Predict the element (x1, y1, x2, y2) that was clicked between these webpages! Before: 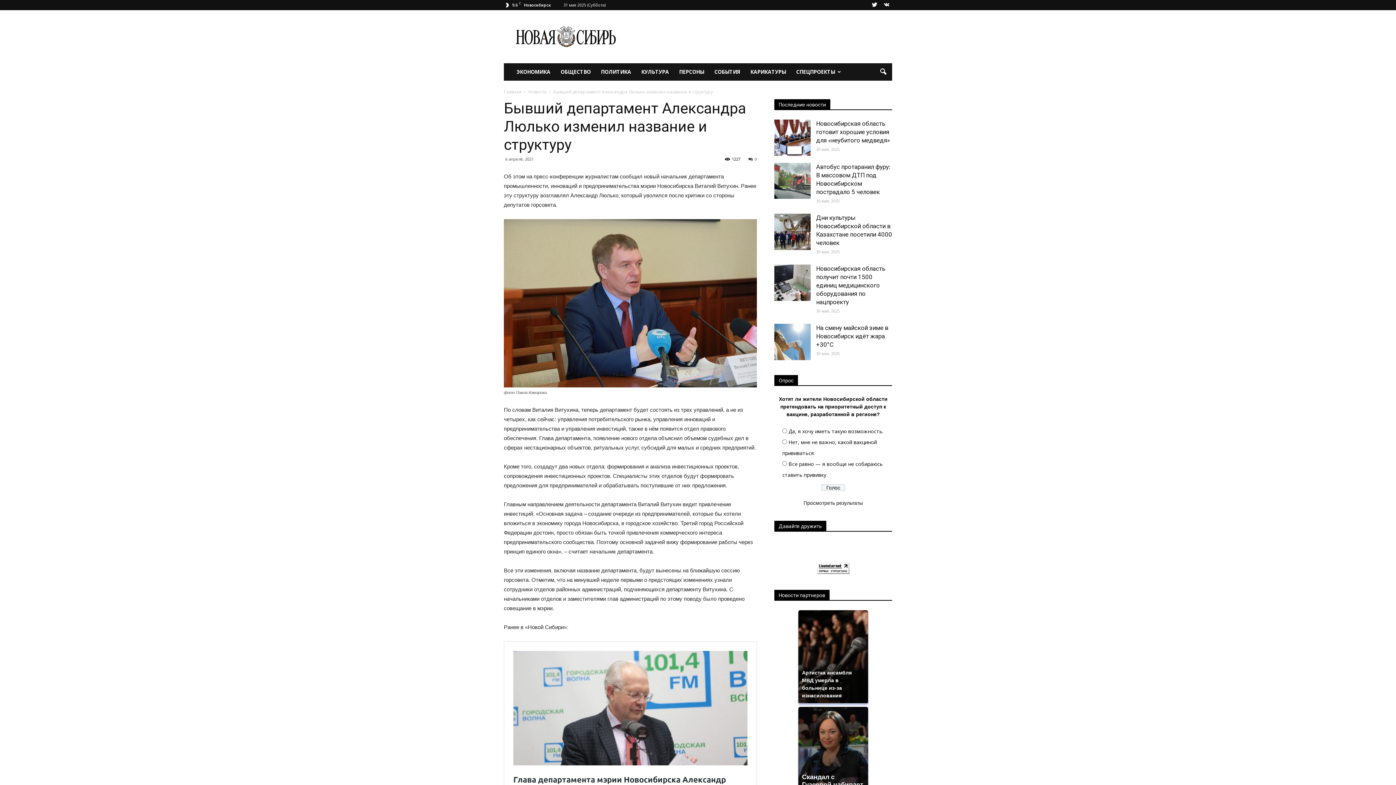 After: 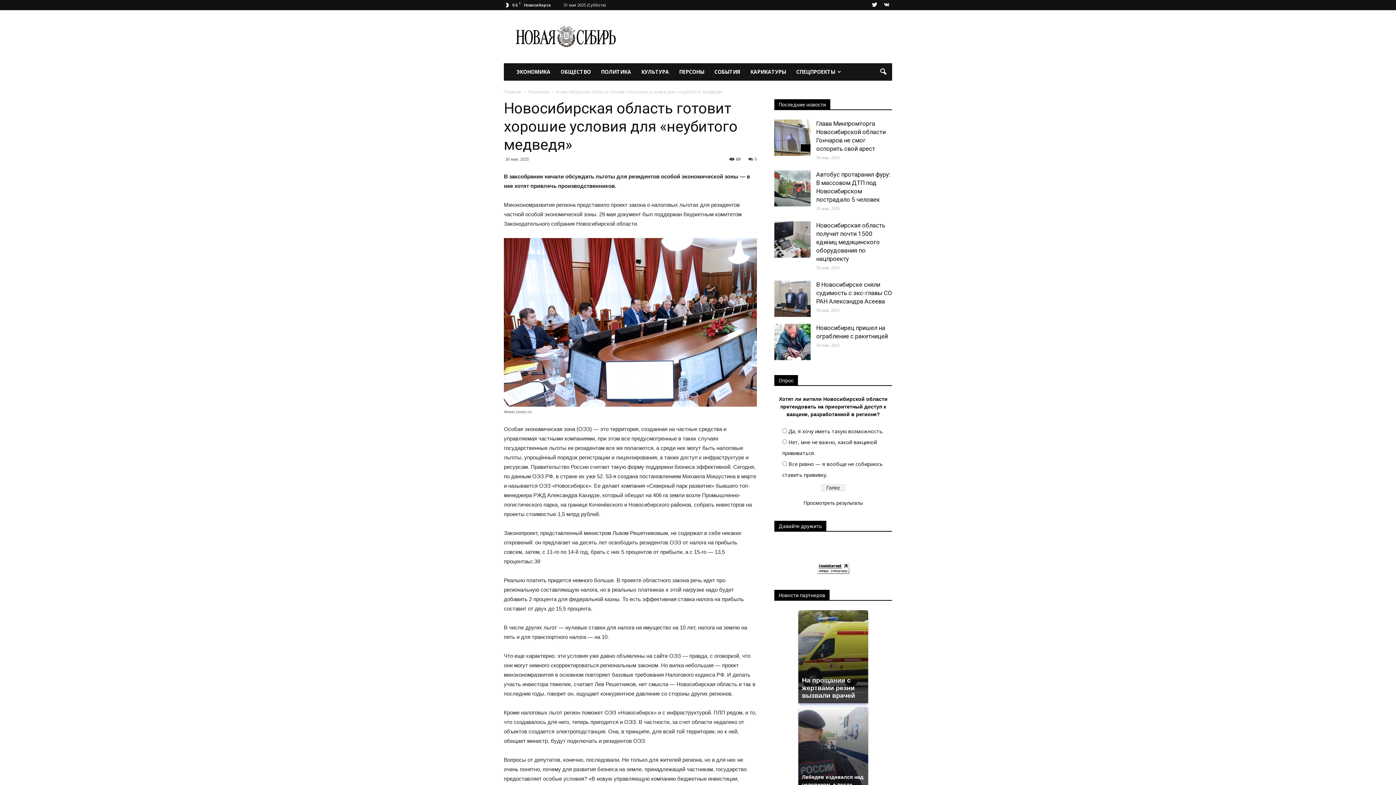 Action: label: Новосибирская область готовит хорошие условия для «неубитого медведя» bbox: (816, 120, 890, 144)